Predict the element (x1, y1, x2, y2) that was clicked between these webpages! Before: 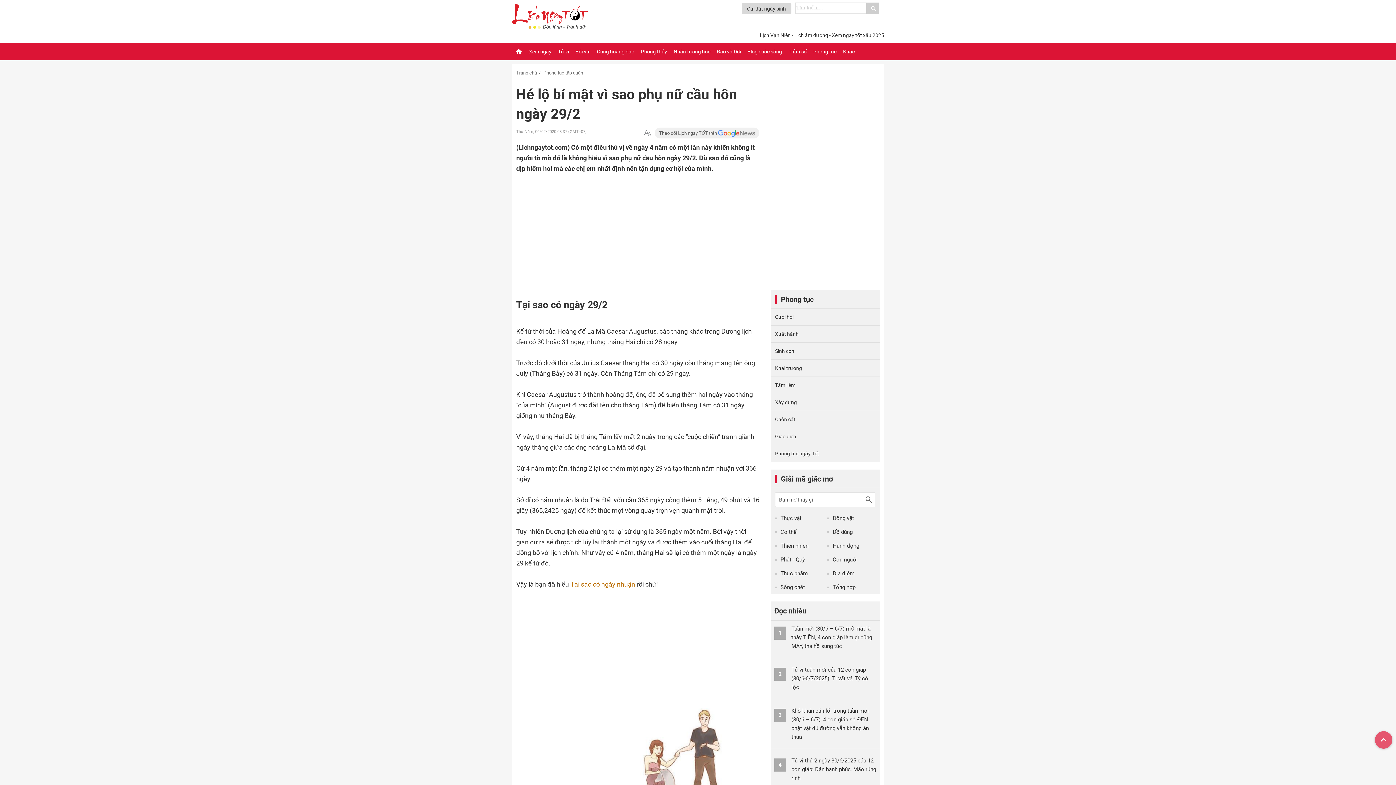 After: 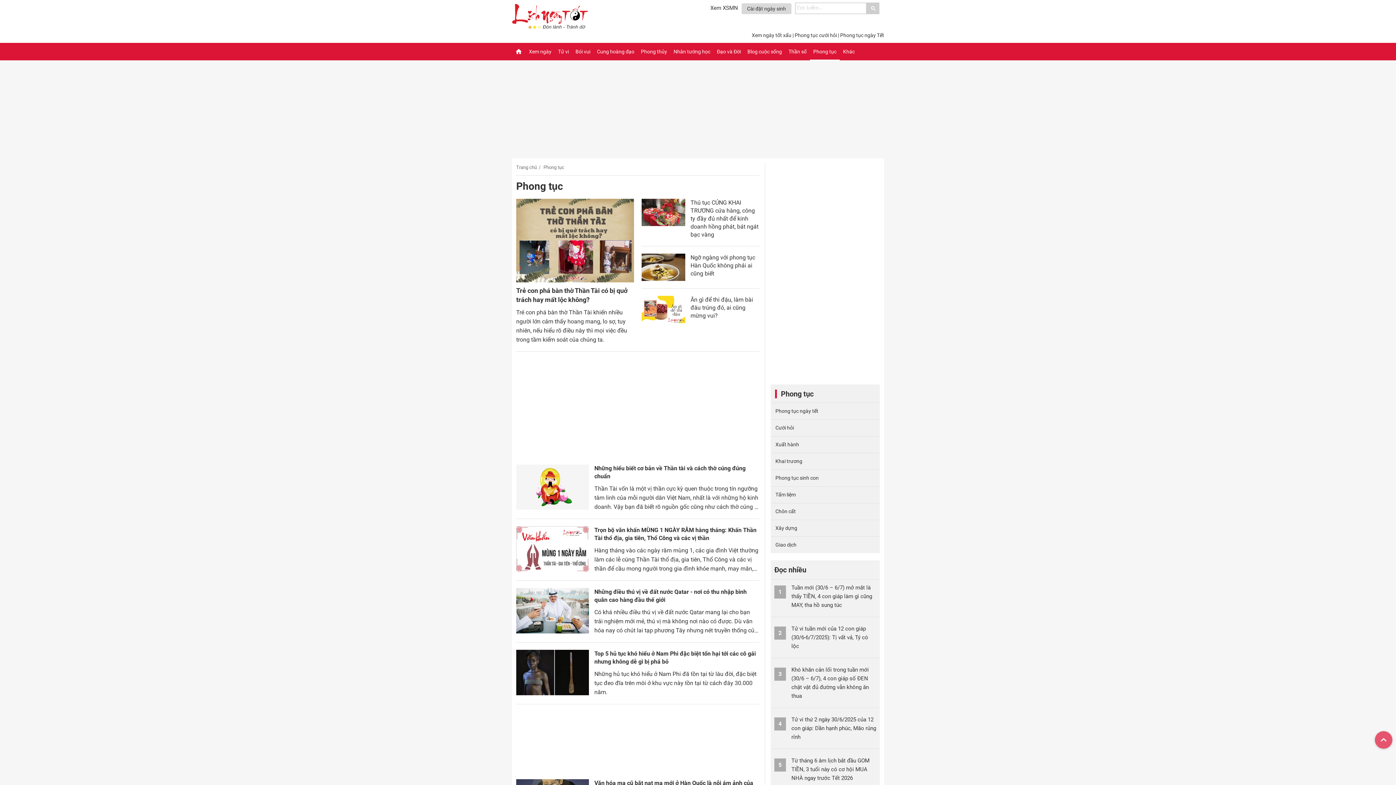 Action: bbox: (810, 42, 840, 60) label: Phong tục